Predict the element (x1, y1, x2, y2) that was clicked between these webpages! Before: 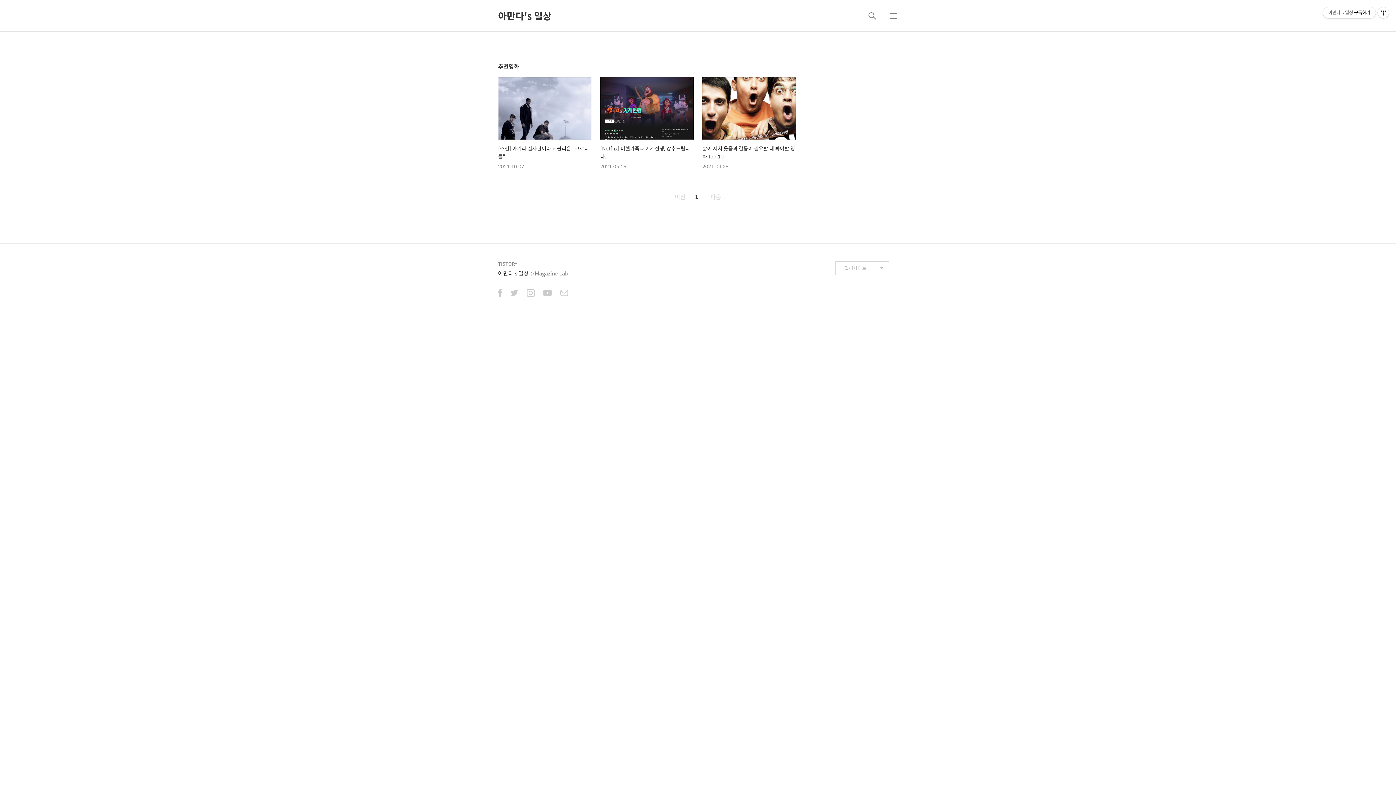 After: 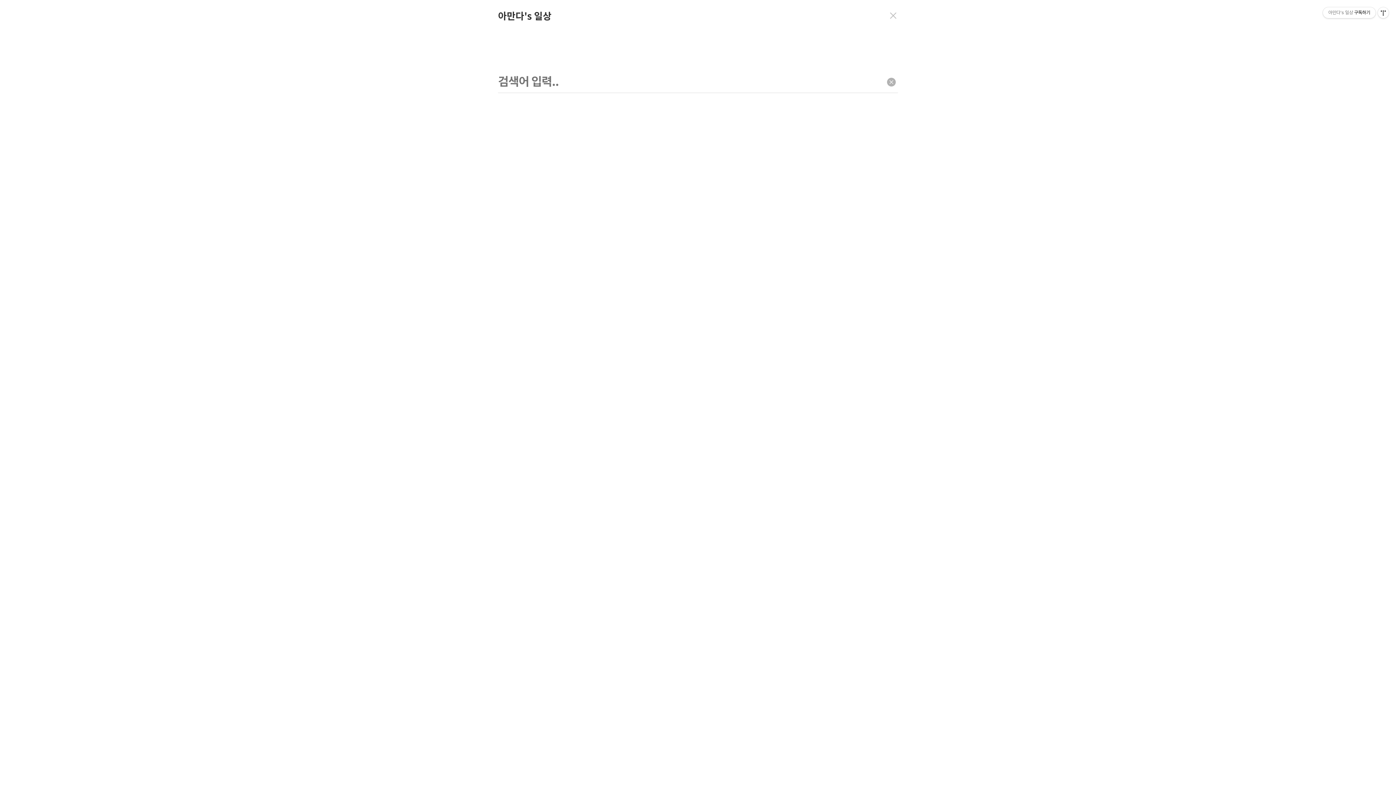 Action: label: 검색 bbox: (863, 7, 881, 24)